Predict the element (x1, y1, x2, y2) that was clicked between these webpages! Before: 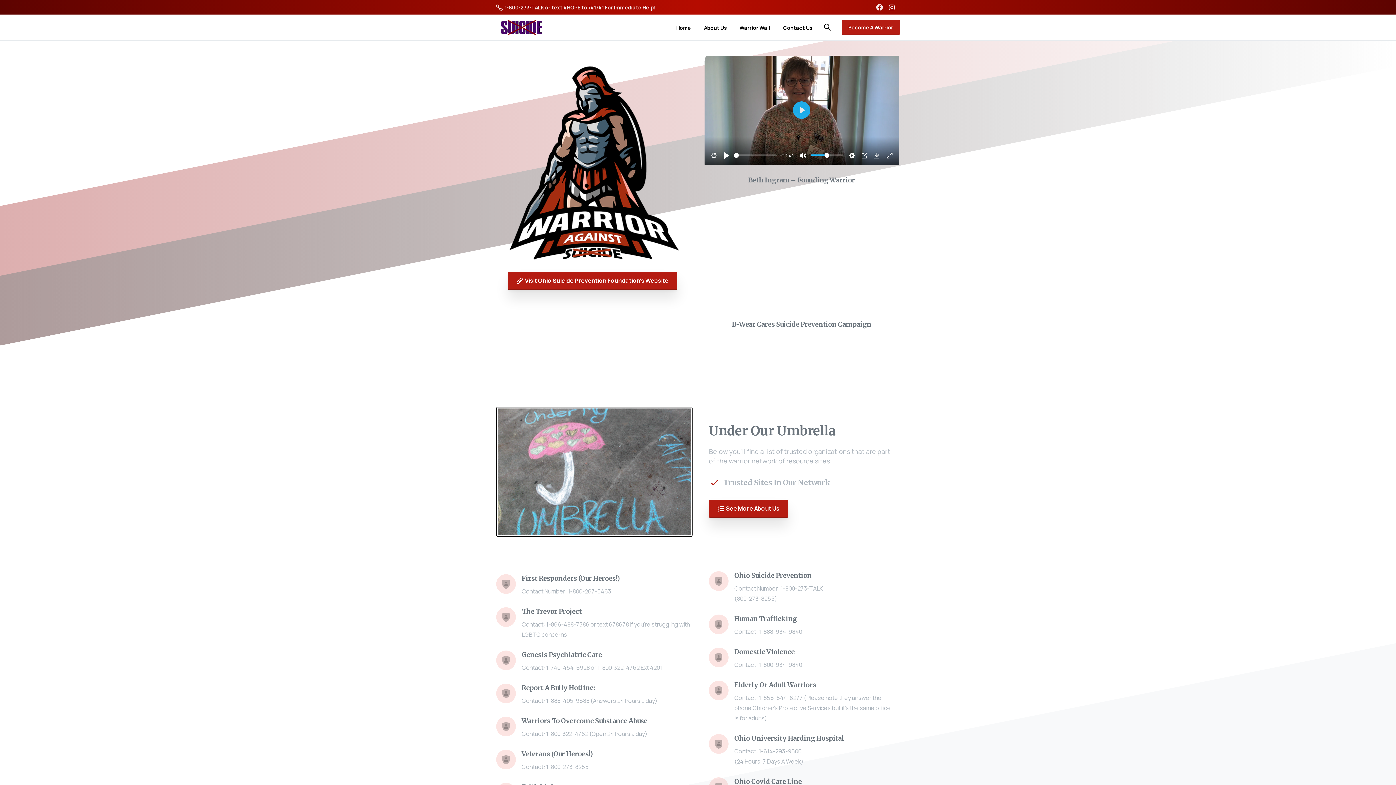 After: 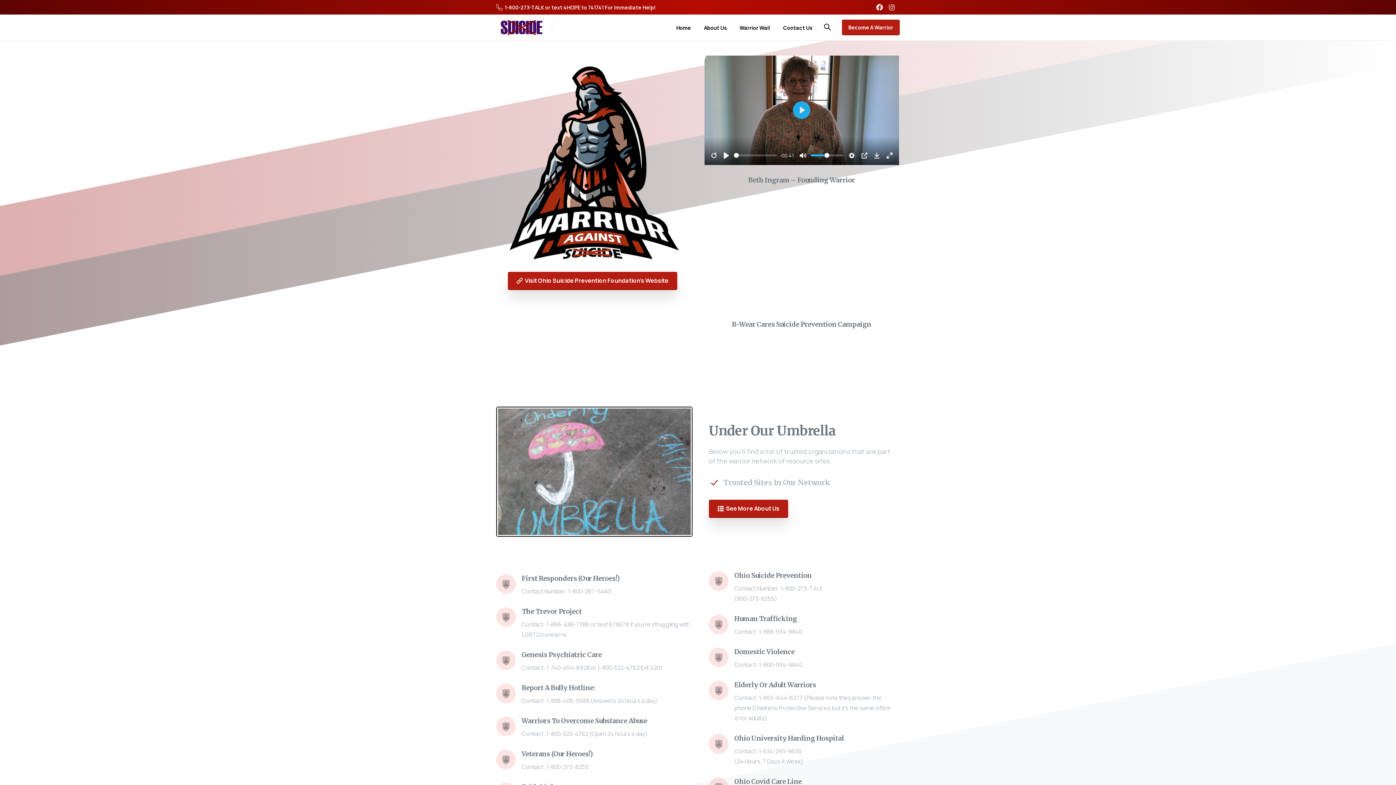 Action: label: Enter fullscreen bbox: (883, 149, 895, 161)